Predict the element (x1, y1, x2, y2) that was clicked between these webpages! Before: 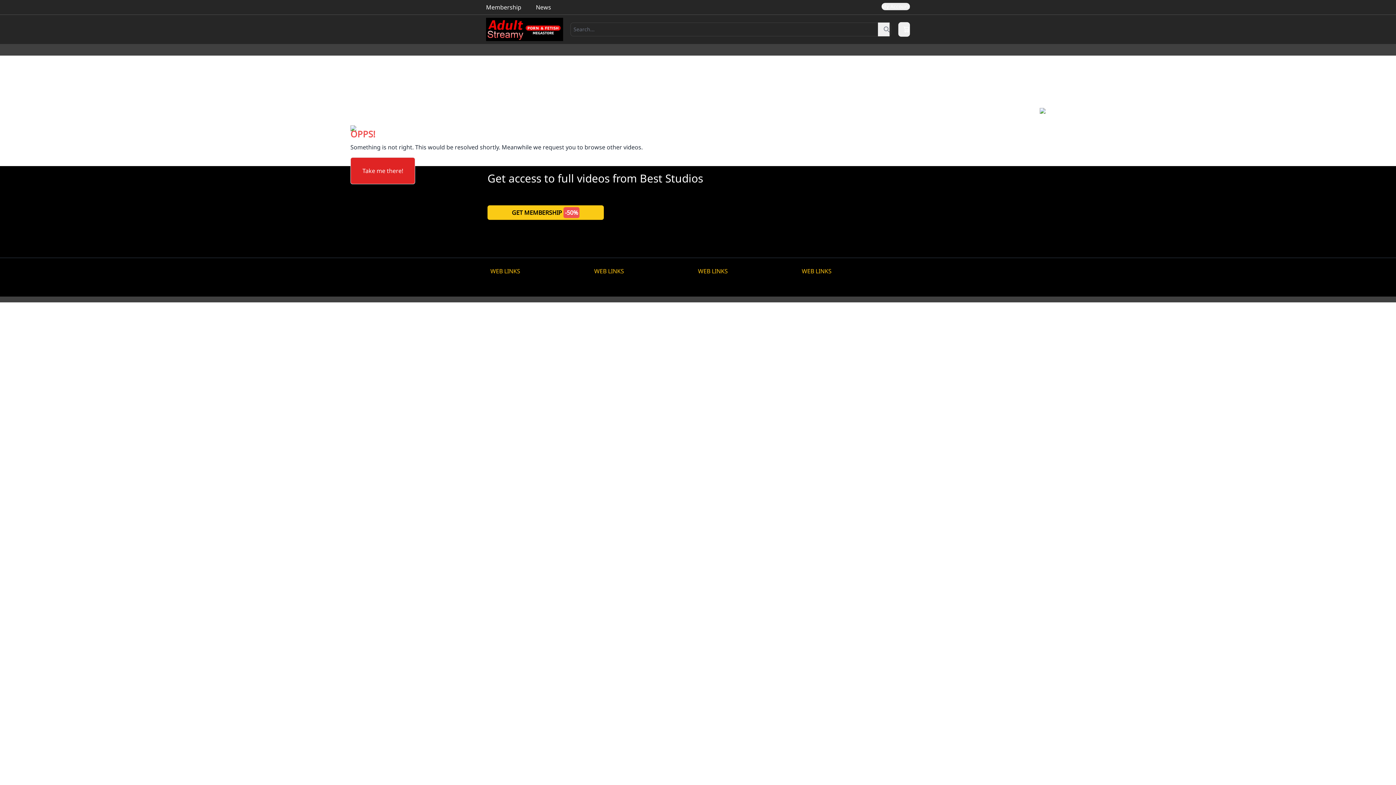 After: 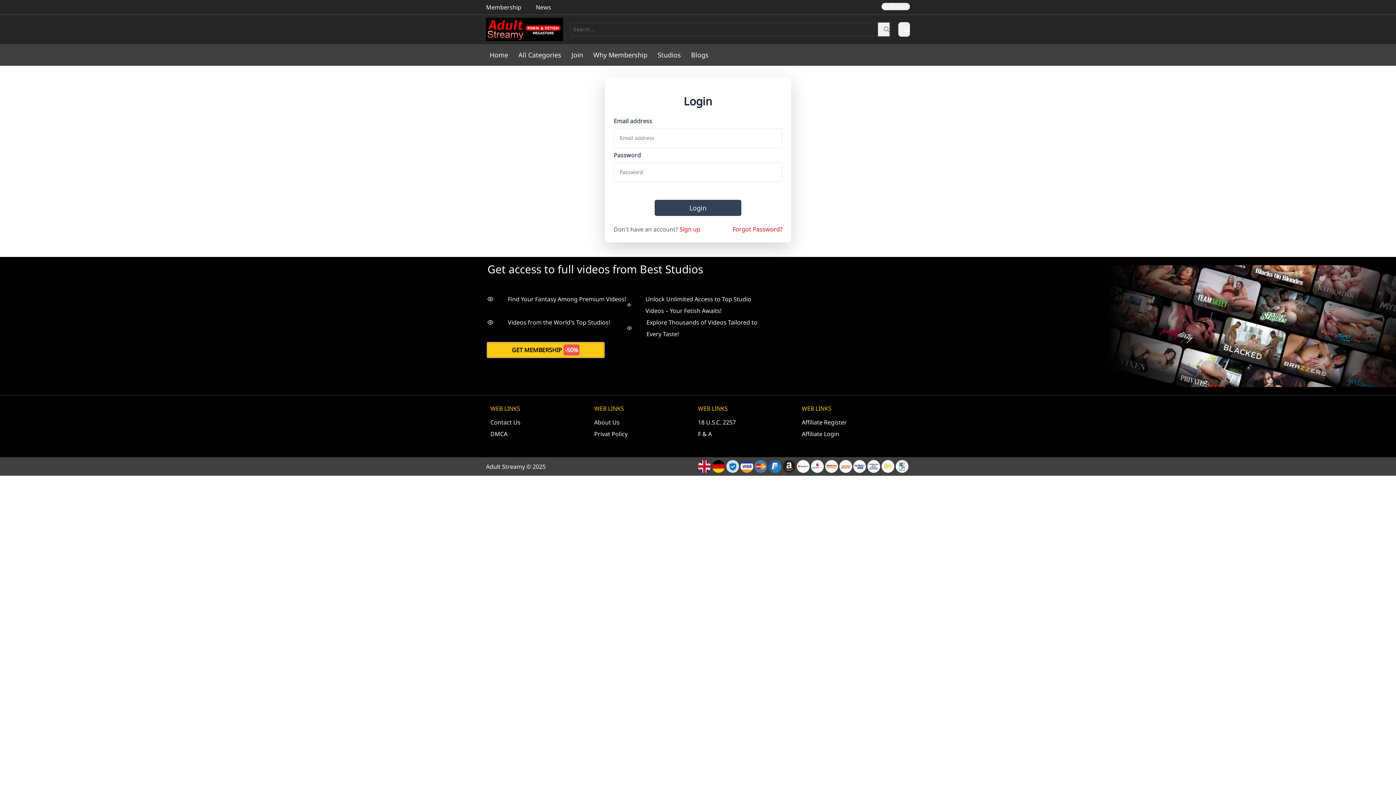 Action: bbox: (487, 205, 604, 220) label: GET MEMBERSHIP -50%